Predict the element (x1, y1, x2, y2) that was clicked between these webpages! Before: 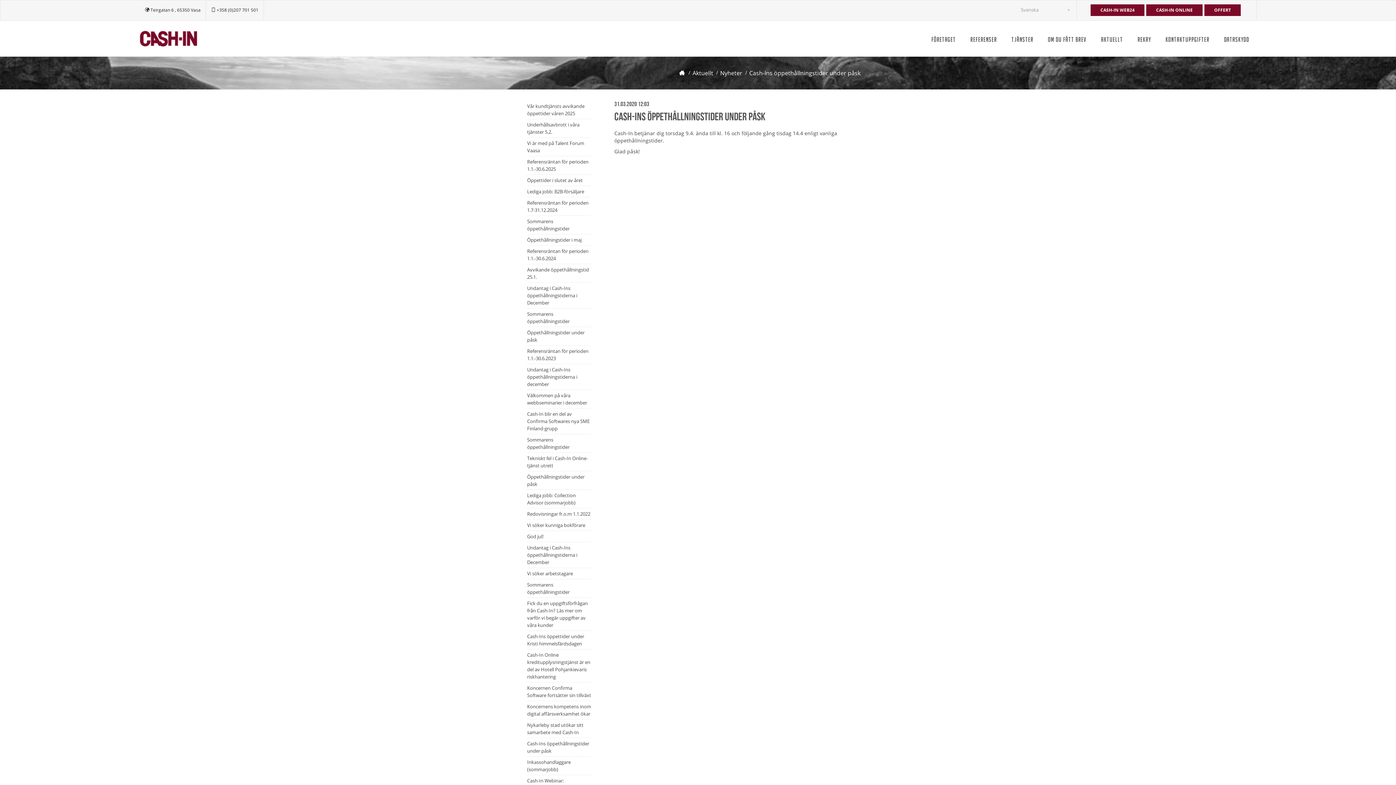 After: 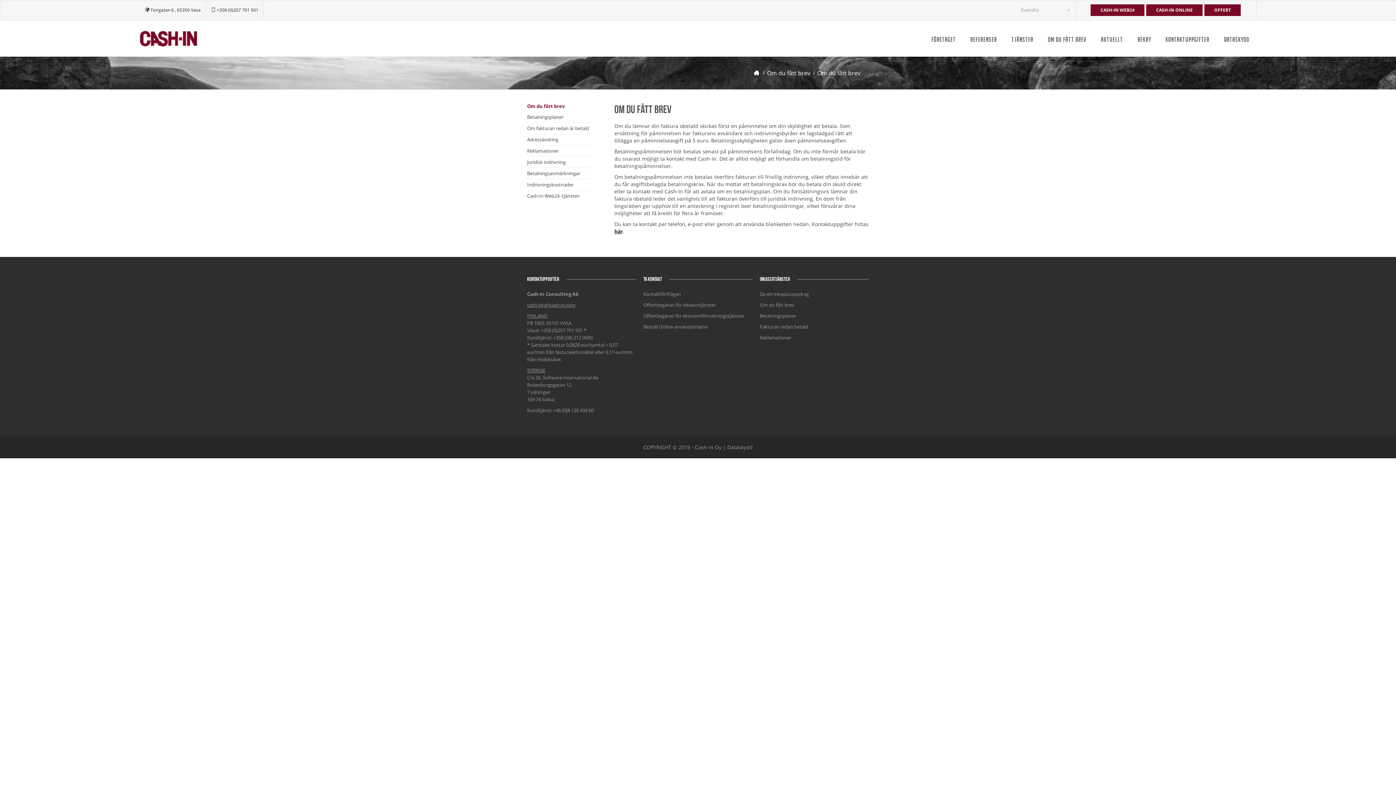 Action: label: OM DU FÅTT BREV bbox: (1048, 35, 1086, 43)